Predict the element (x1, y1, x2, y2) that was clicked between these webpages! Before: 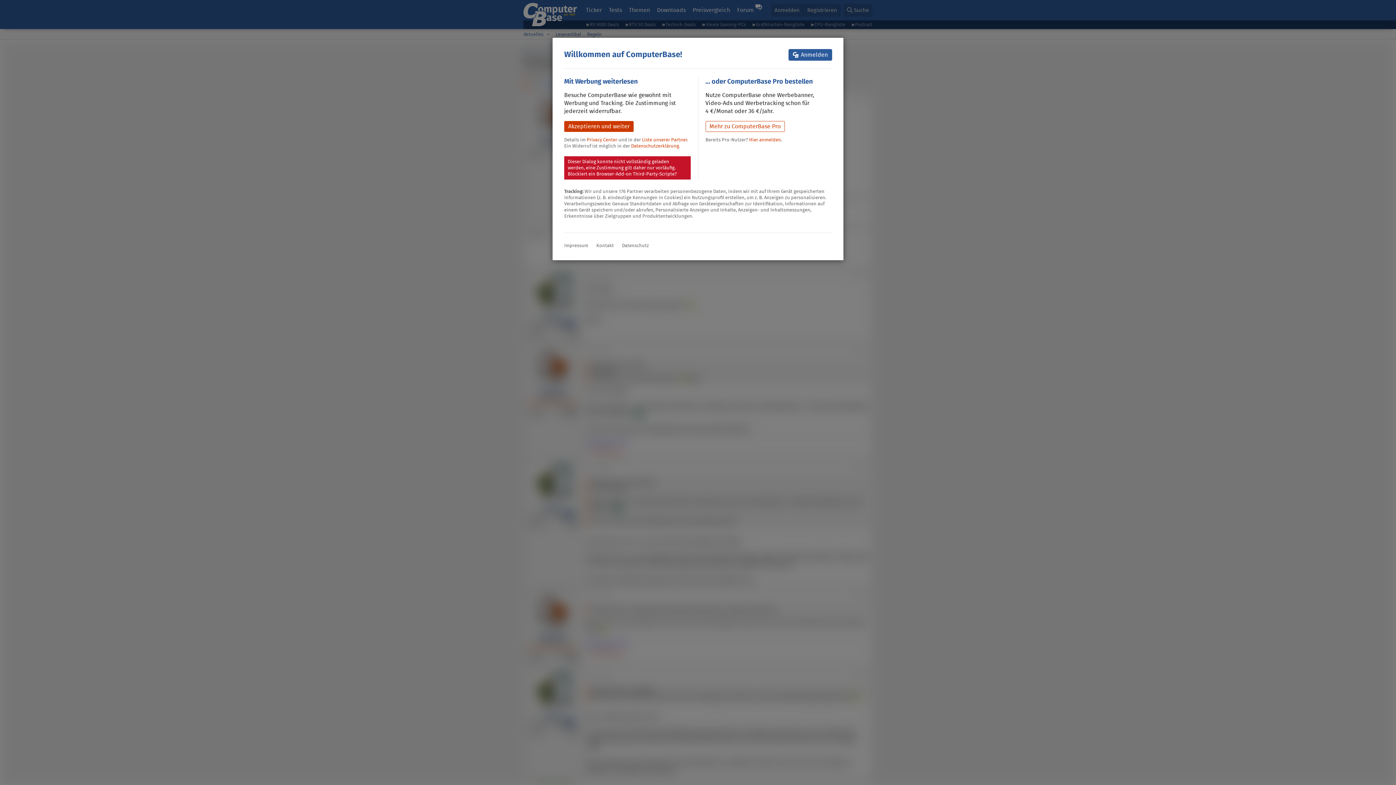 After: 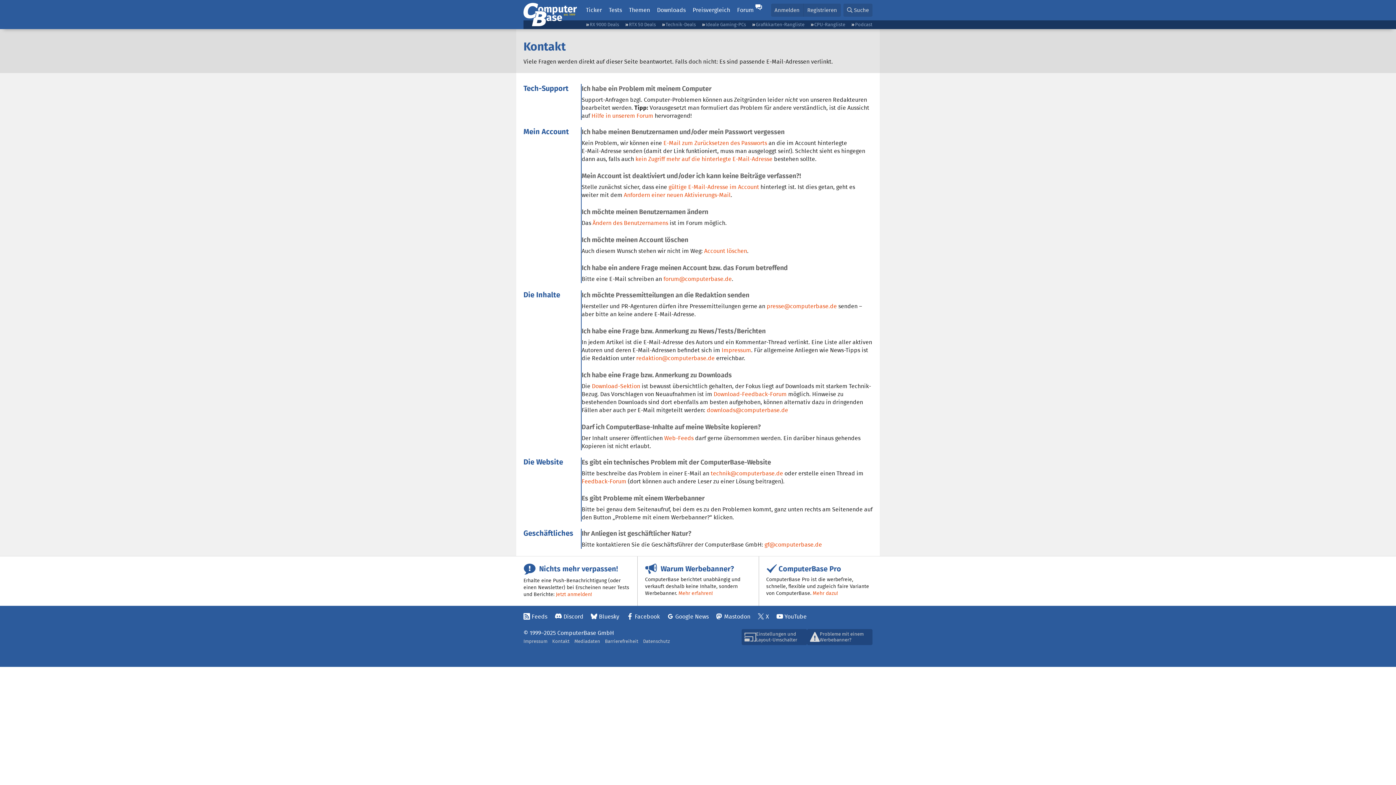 Action: label: Kontakt bbox: (596, 242, 614, 248)